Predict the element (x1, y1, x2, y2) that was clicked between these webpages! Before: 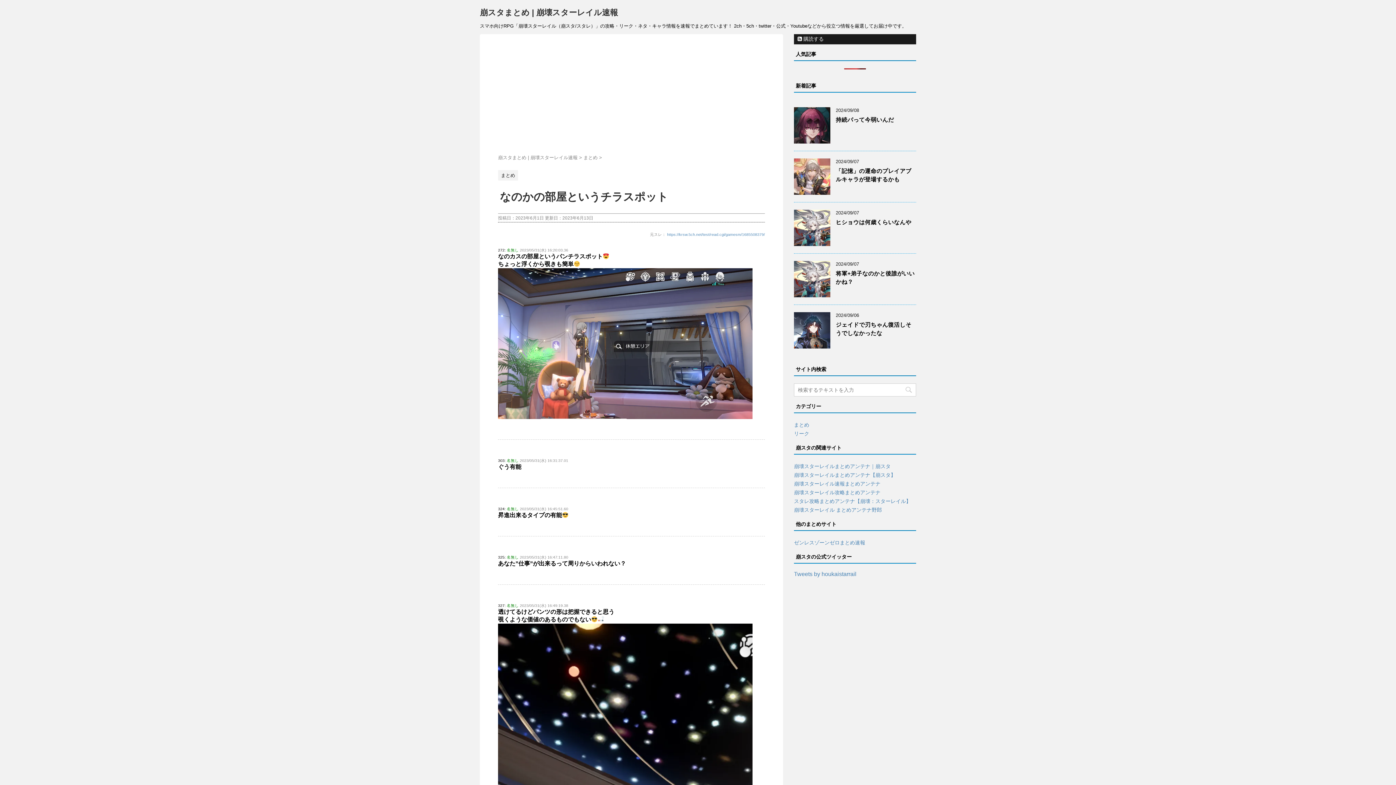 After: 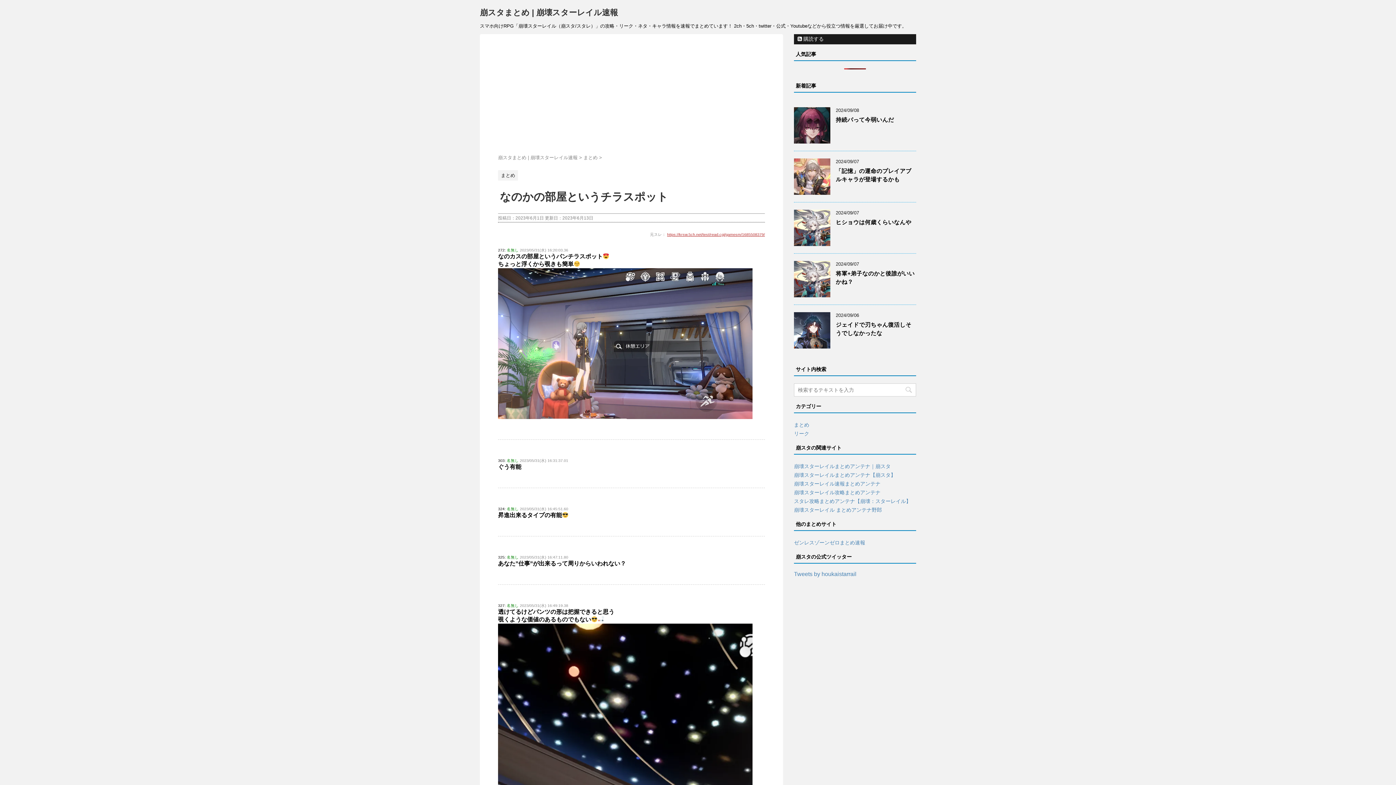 Action: label: https://krsw.5ch.net/test/read.cgi/gamesm/1685508379/ bbox: (667, 232, 765, 236)